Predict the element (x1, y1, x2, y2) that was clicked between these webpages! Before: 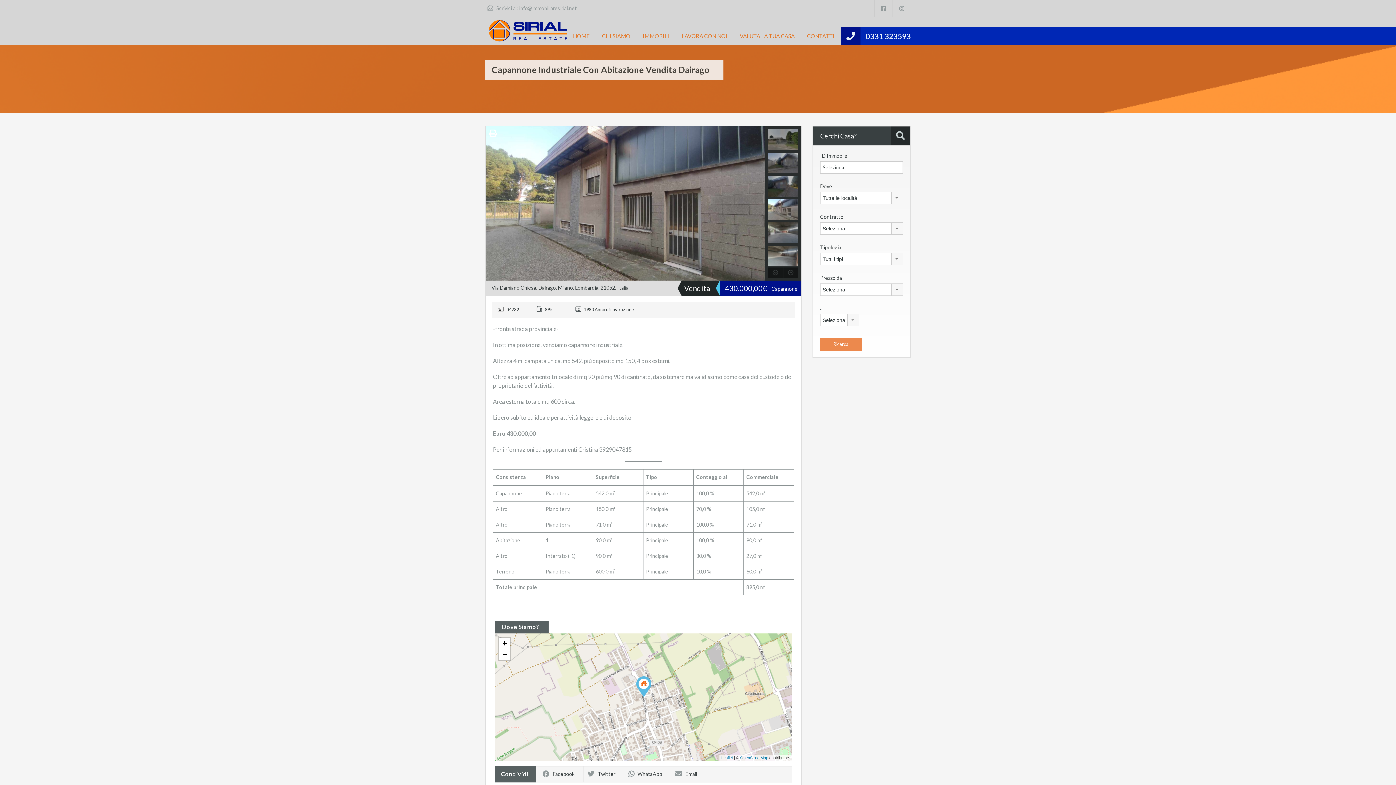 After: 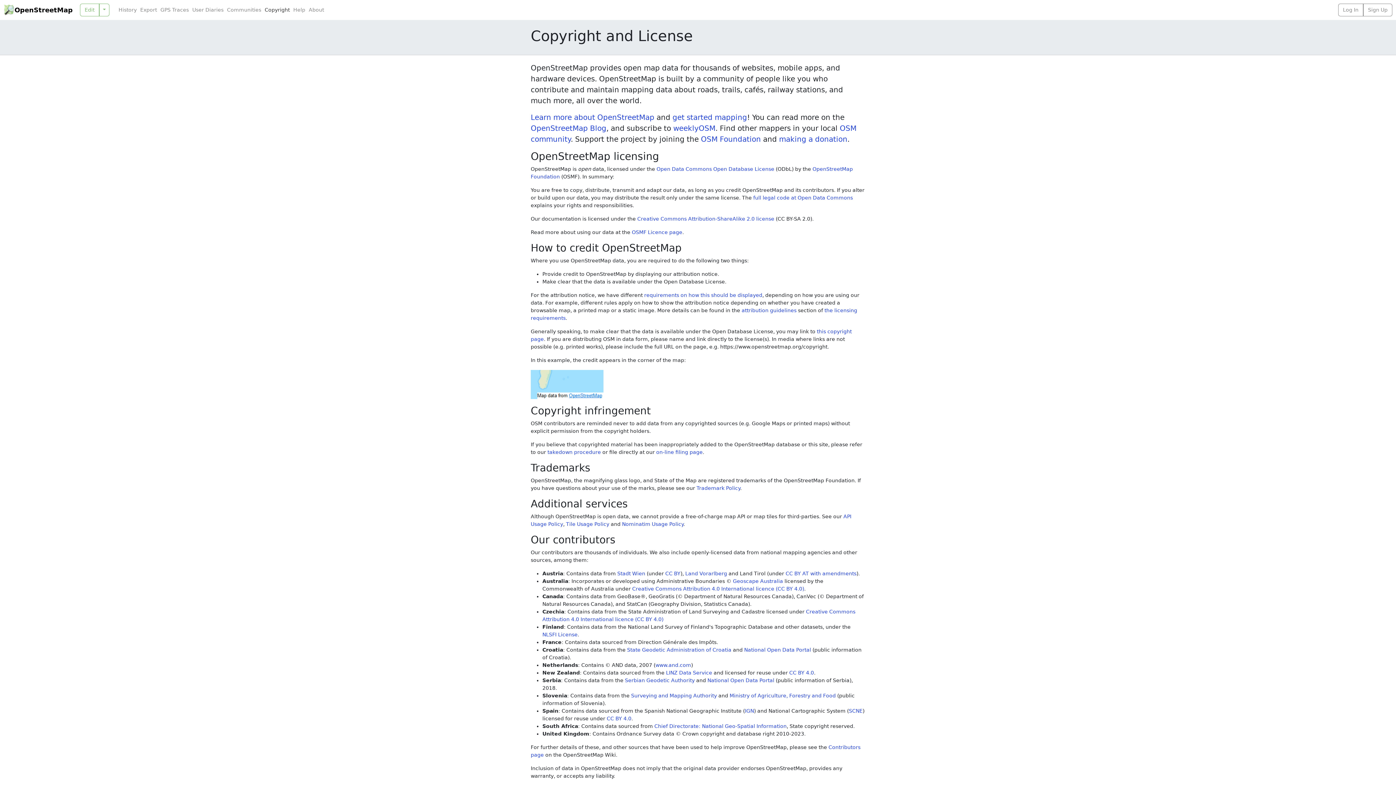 Action: bbox: (740, 755, 768, 760) label: OpenStreetMap